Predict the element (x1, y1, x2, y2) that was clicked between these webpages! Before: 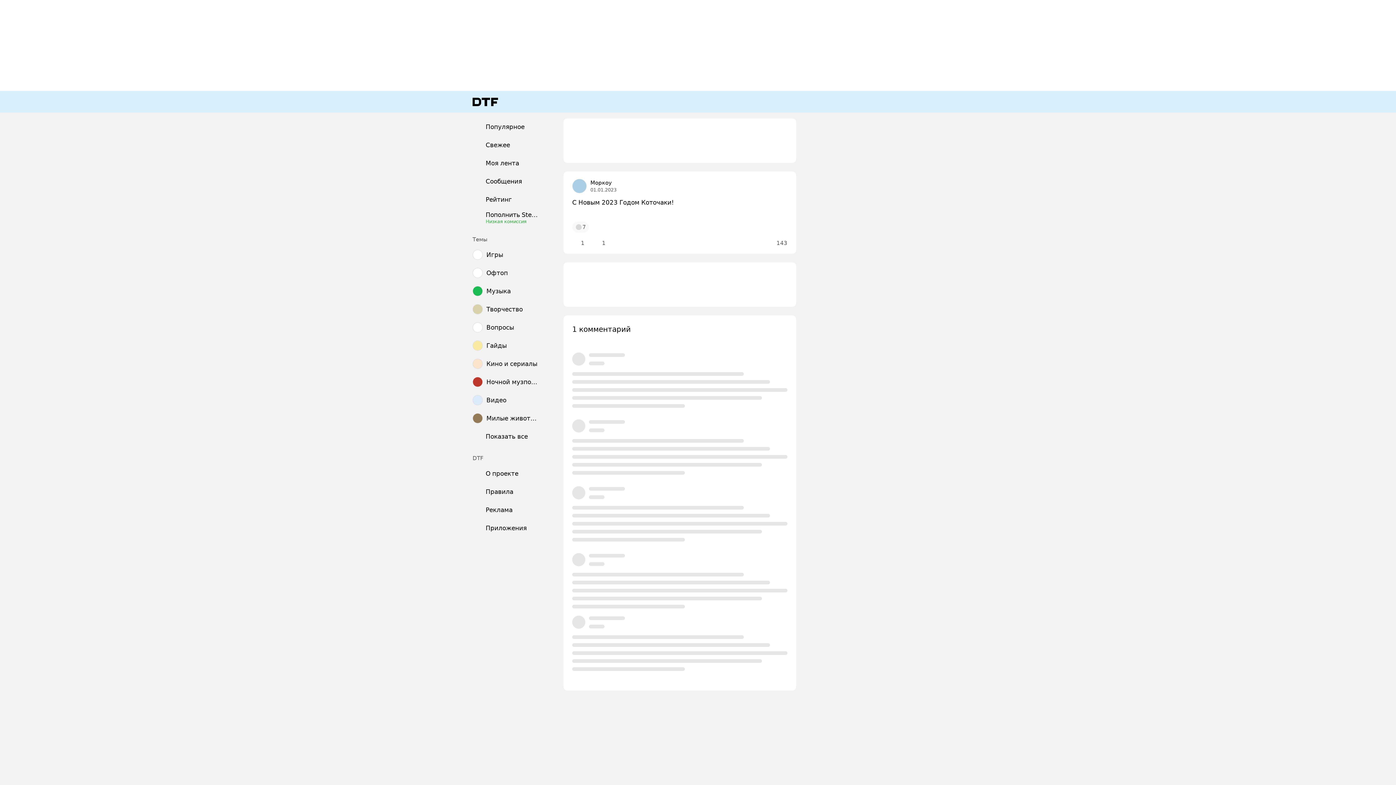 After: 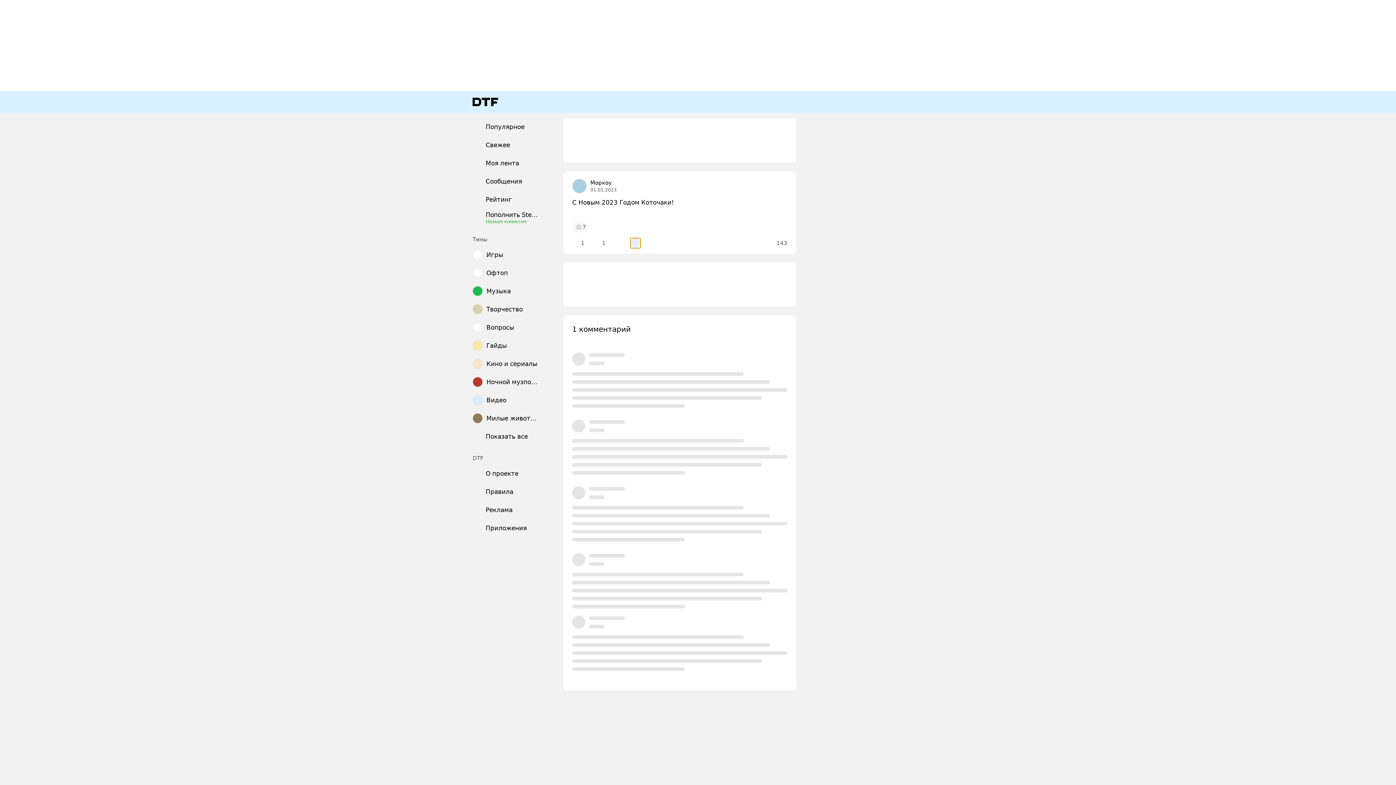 Action: bbox: (630, 238, 640, 248)